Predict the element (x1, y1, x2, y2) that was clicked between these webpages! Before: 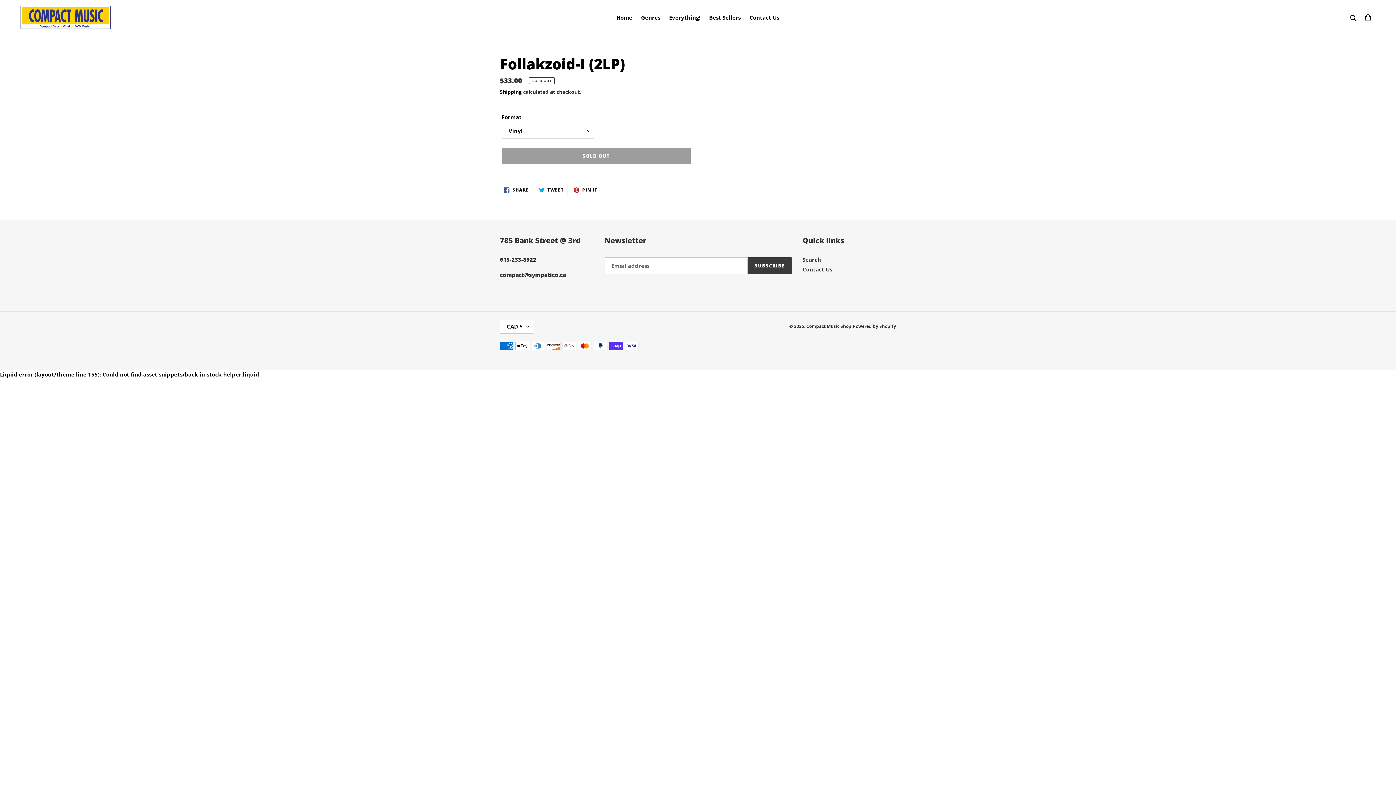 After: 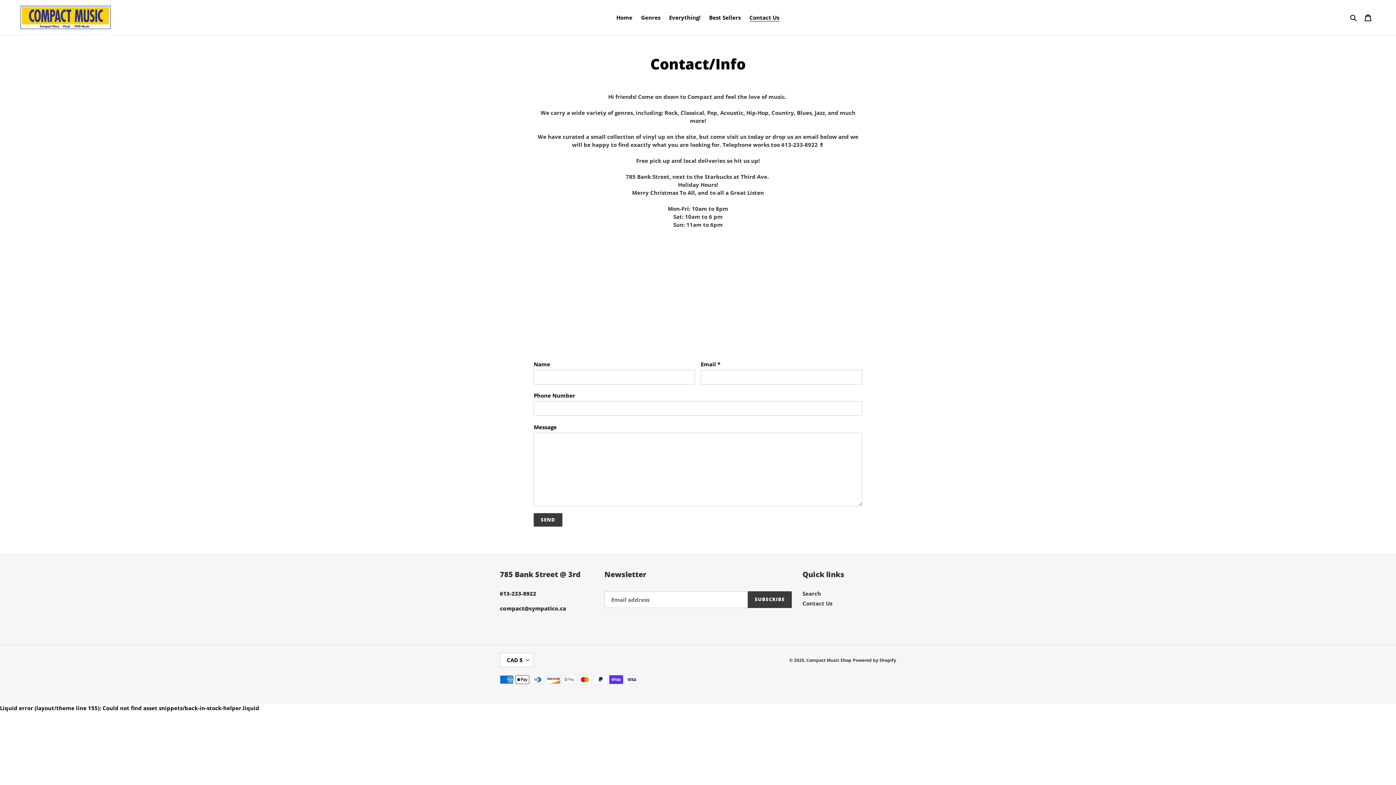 Action: bbox: (746, 12, 783, 22) label: Contact Us